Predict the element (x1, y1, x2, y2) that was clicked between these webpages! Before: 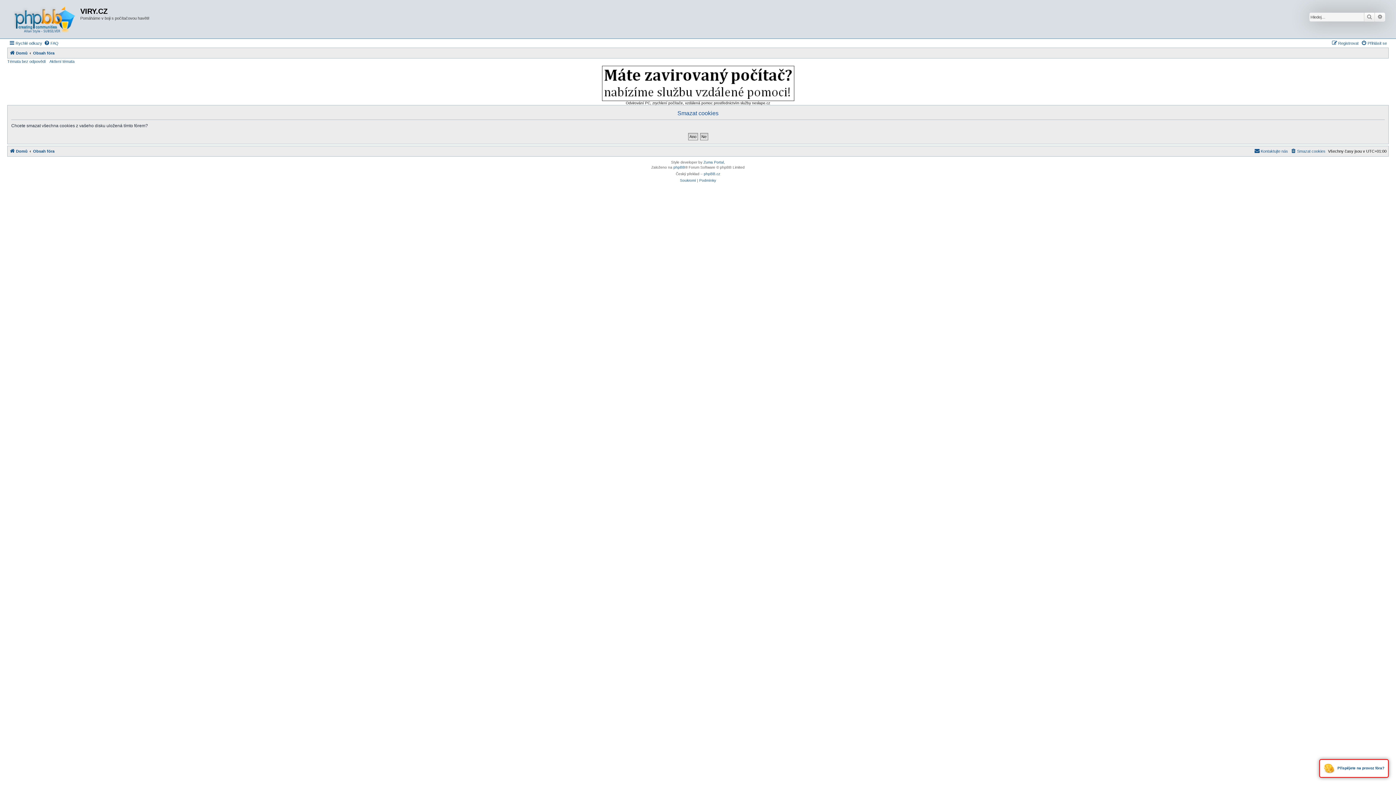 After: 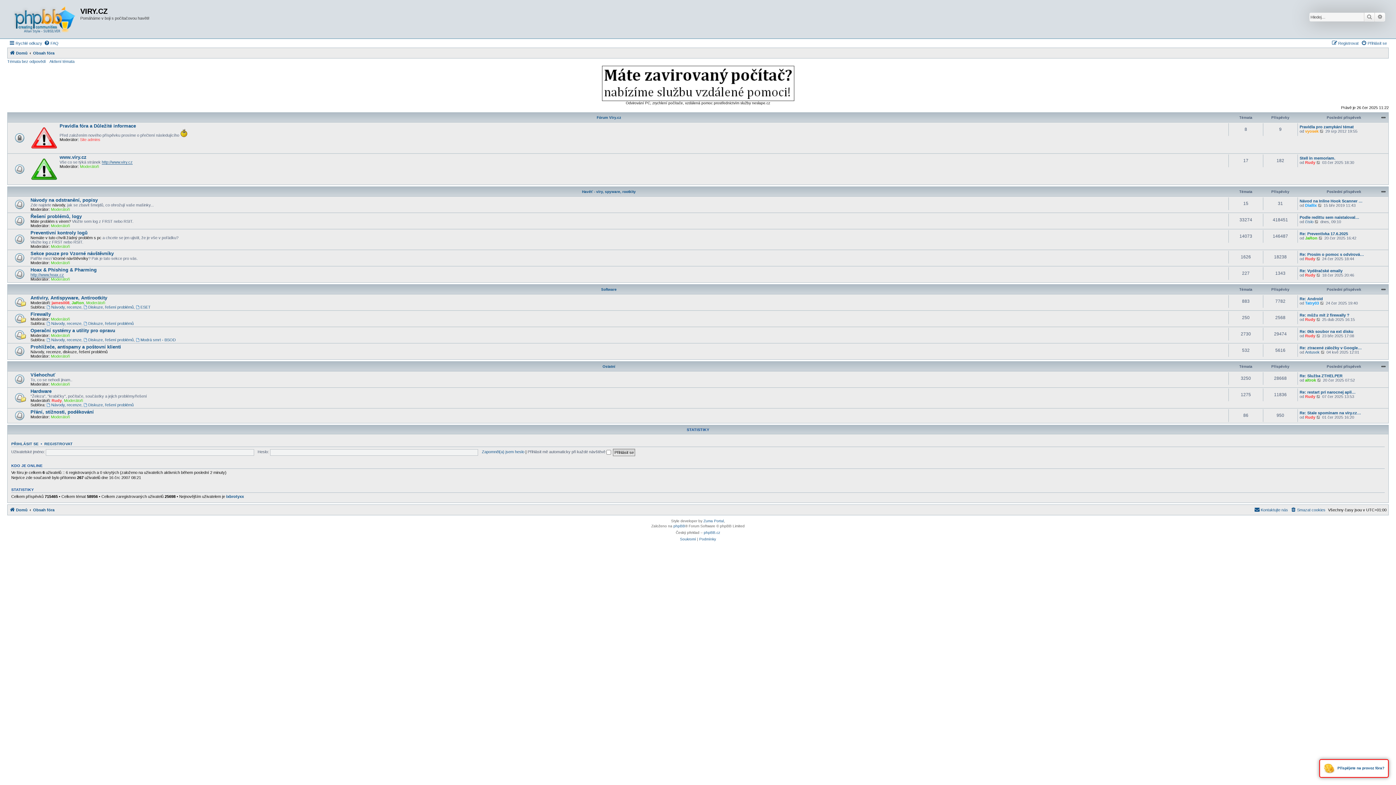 Action: label: Domů bbox: (9, 146, 27, 155)